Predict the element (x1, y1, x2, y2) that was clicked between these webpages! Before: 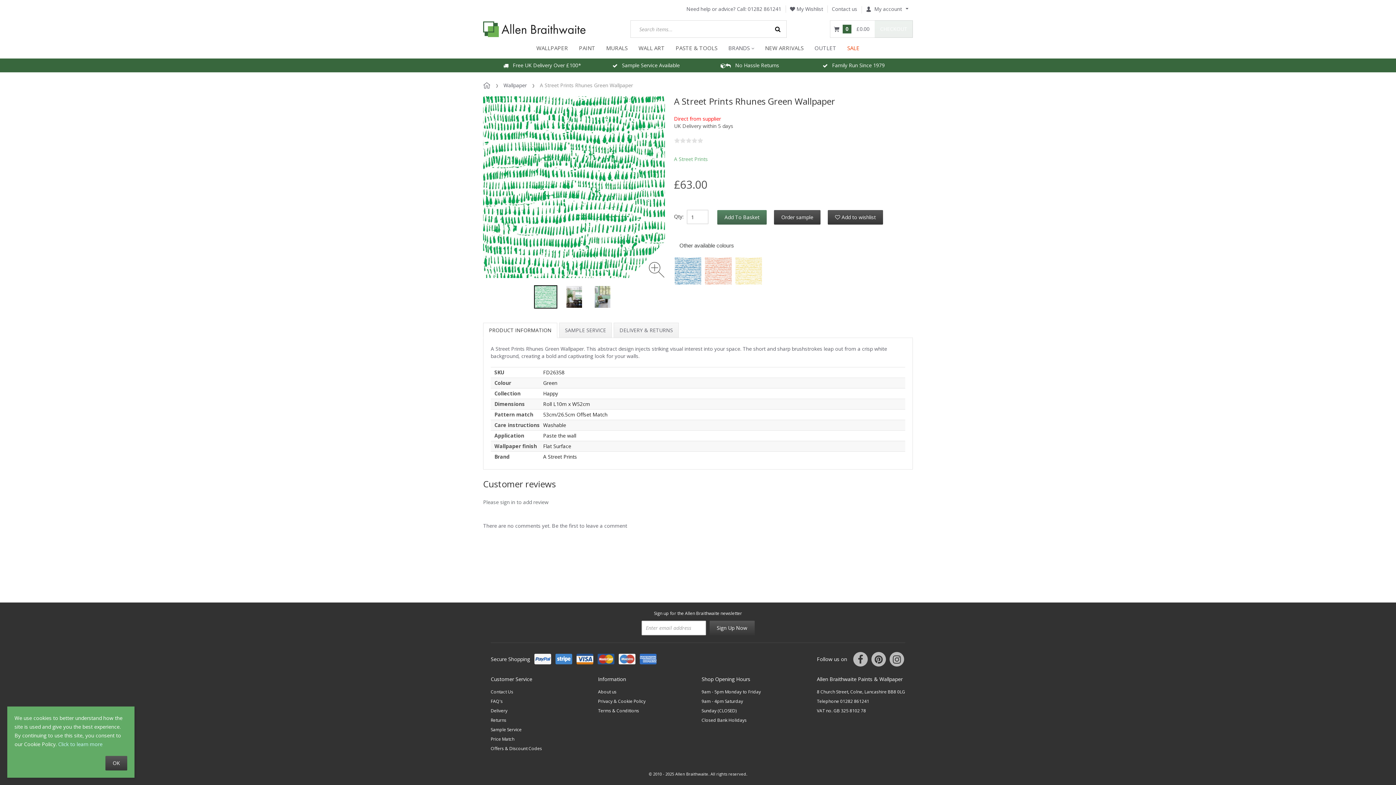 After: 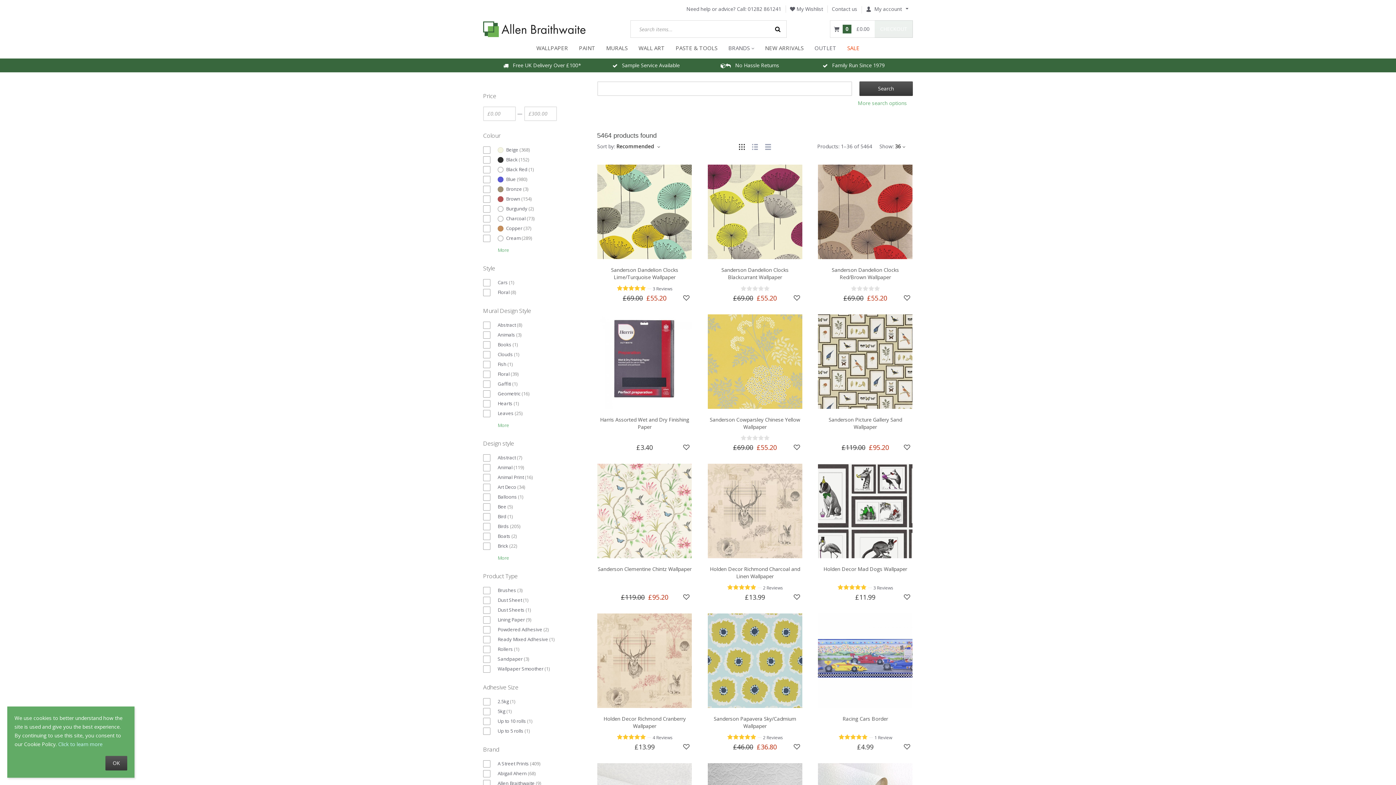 Action: bbox: (769, 20, 786, 37)